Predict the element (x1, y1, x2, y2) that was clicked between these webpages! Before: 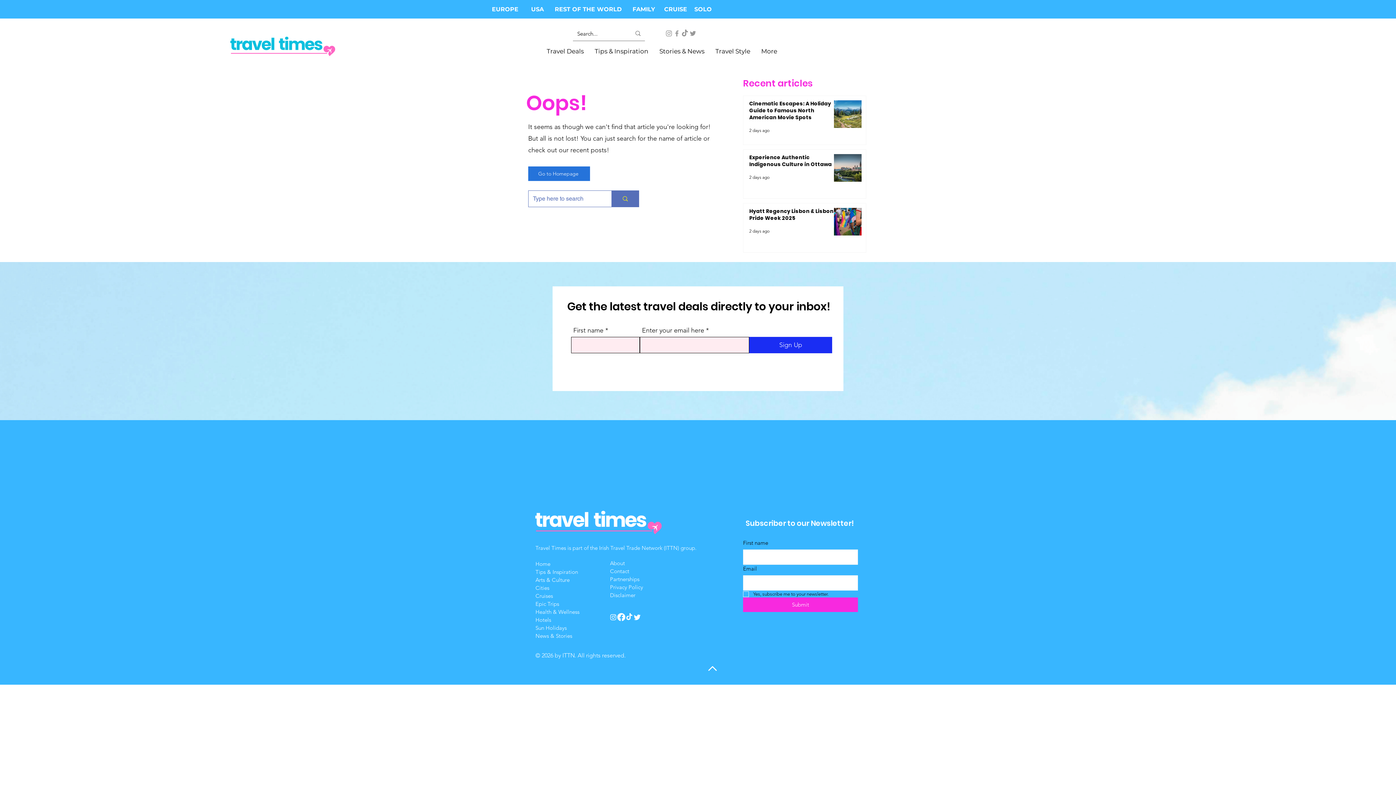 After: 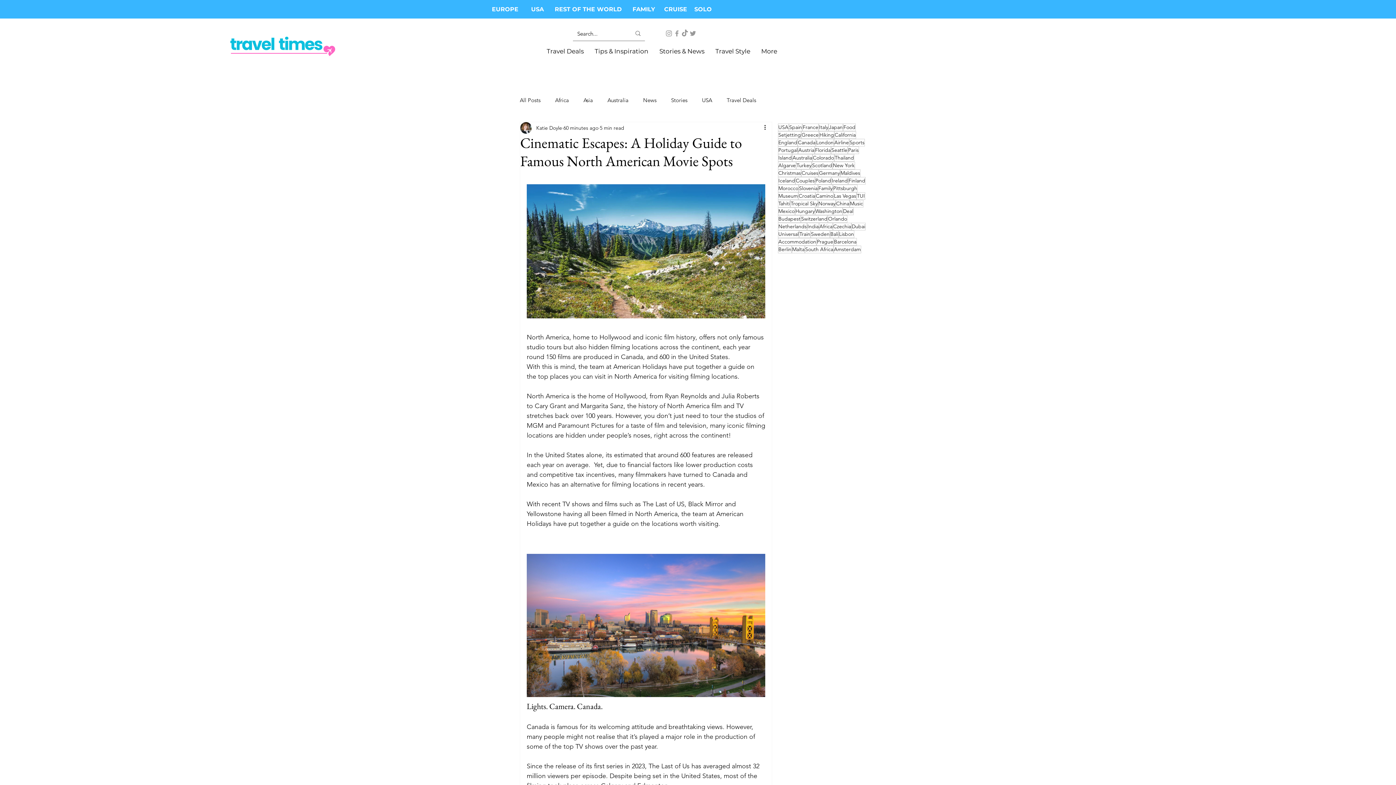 Action: label: Cinematic Escapes: A Holiday Guide to Famous North American Movie Spots bbox: (749, 100, 840, 124)